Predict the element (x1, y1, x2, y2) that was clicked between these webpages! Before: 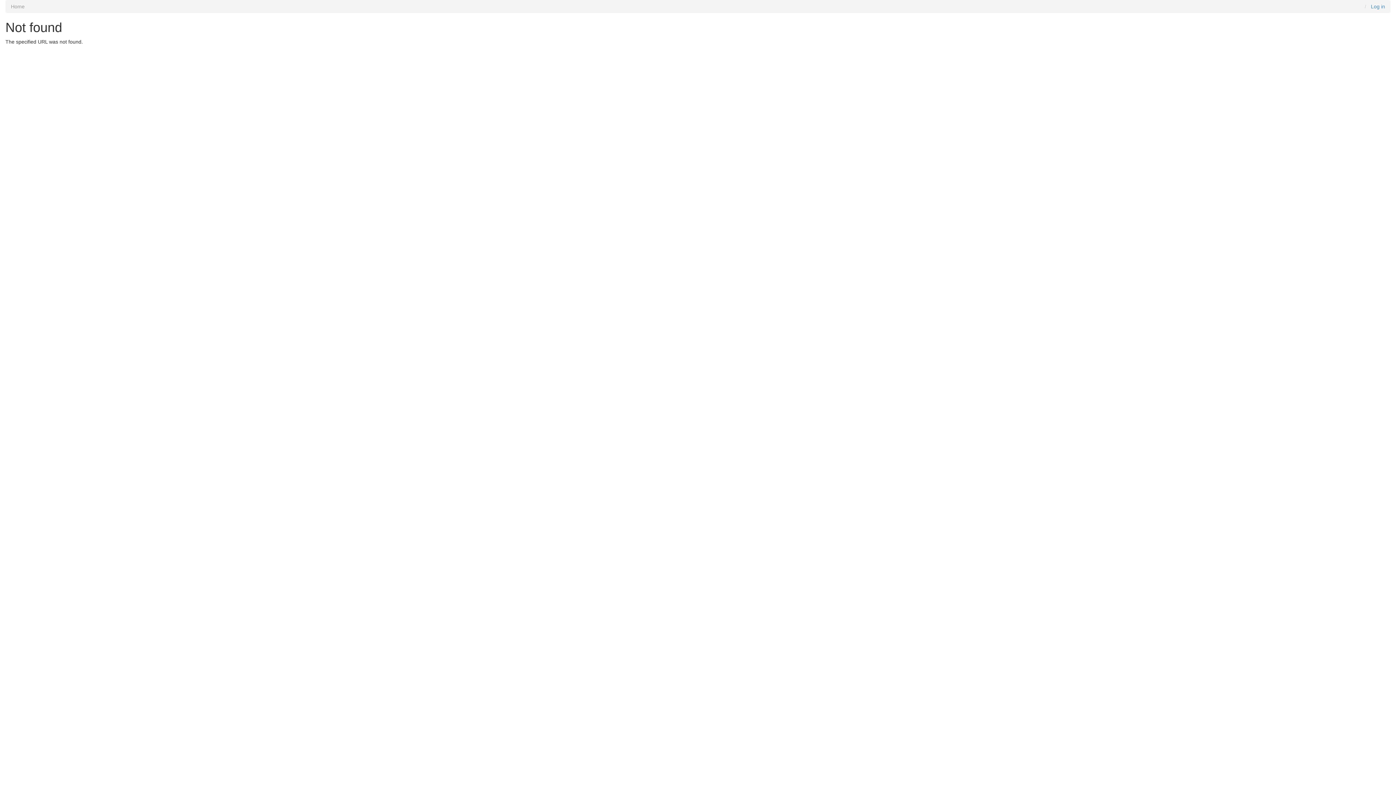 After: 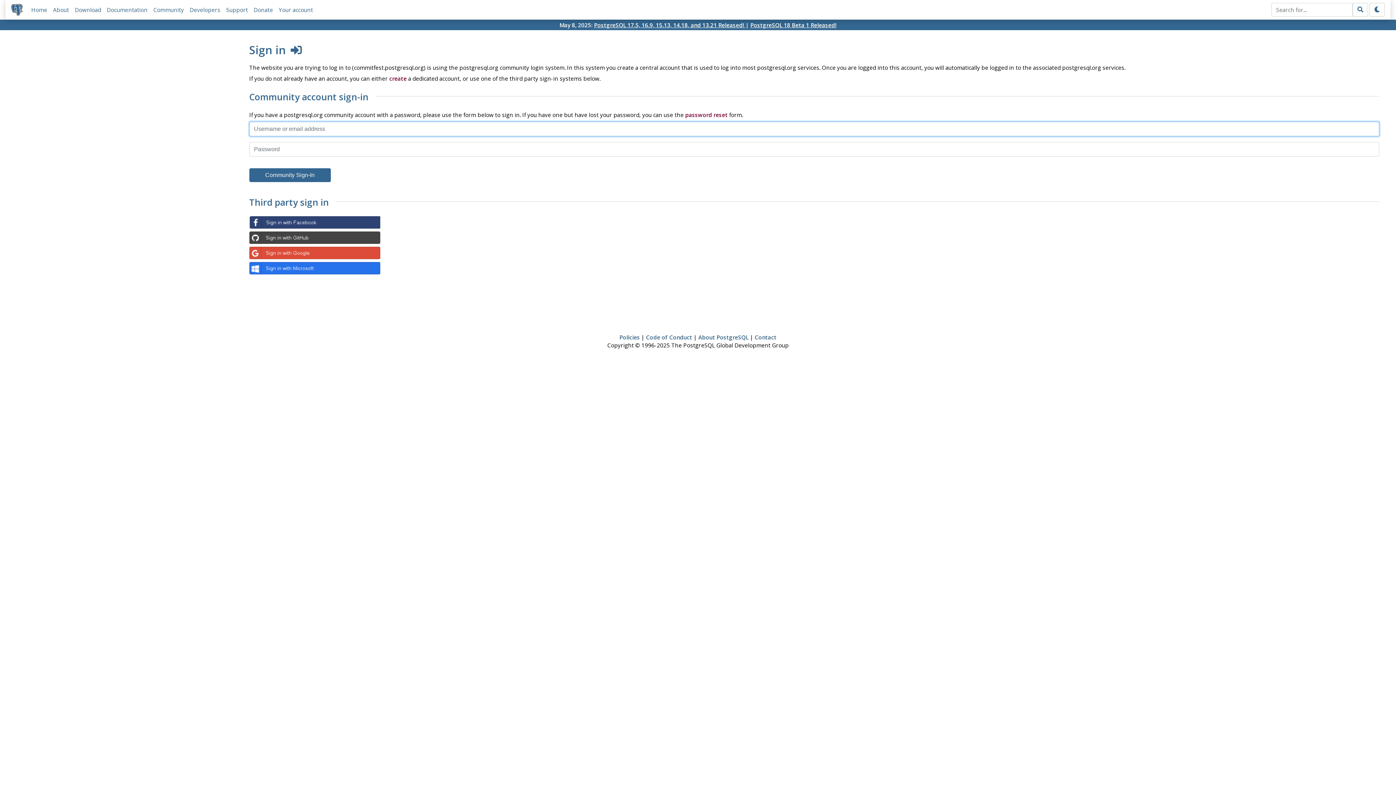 Action: label: Log in bbox: (1371, 3, 1385, 9)